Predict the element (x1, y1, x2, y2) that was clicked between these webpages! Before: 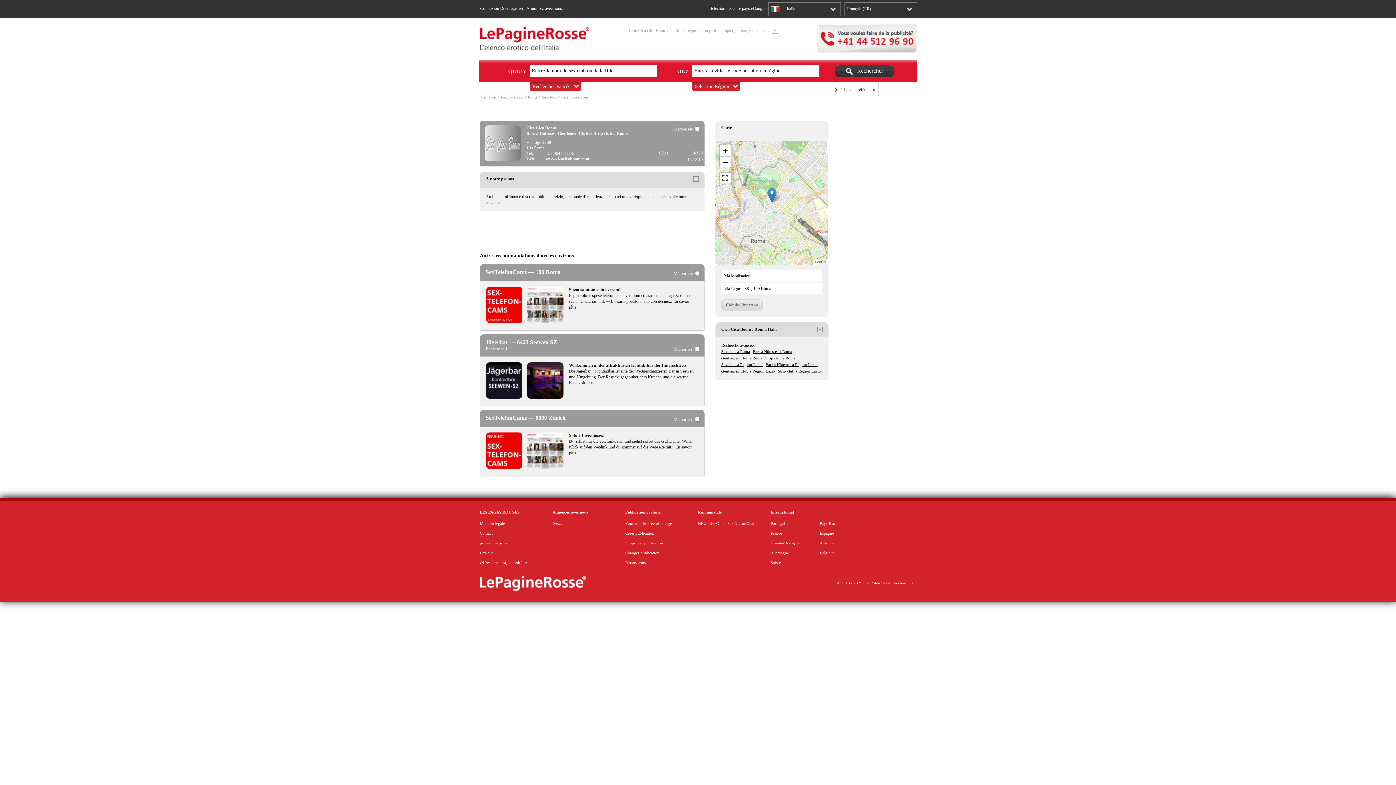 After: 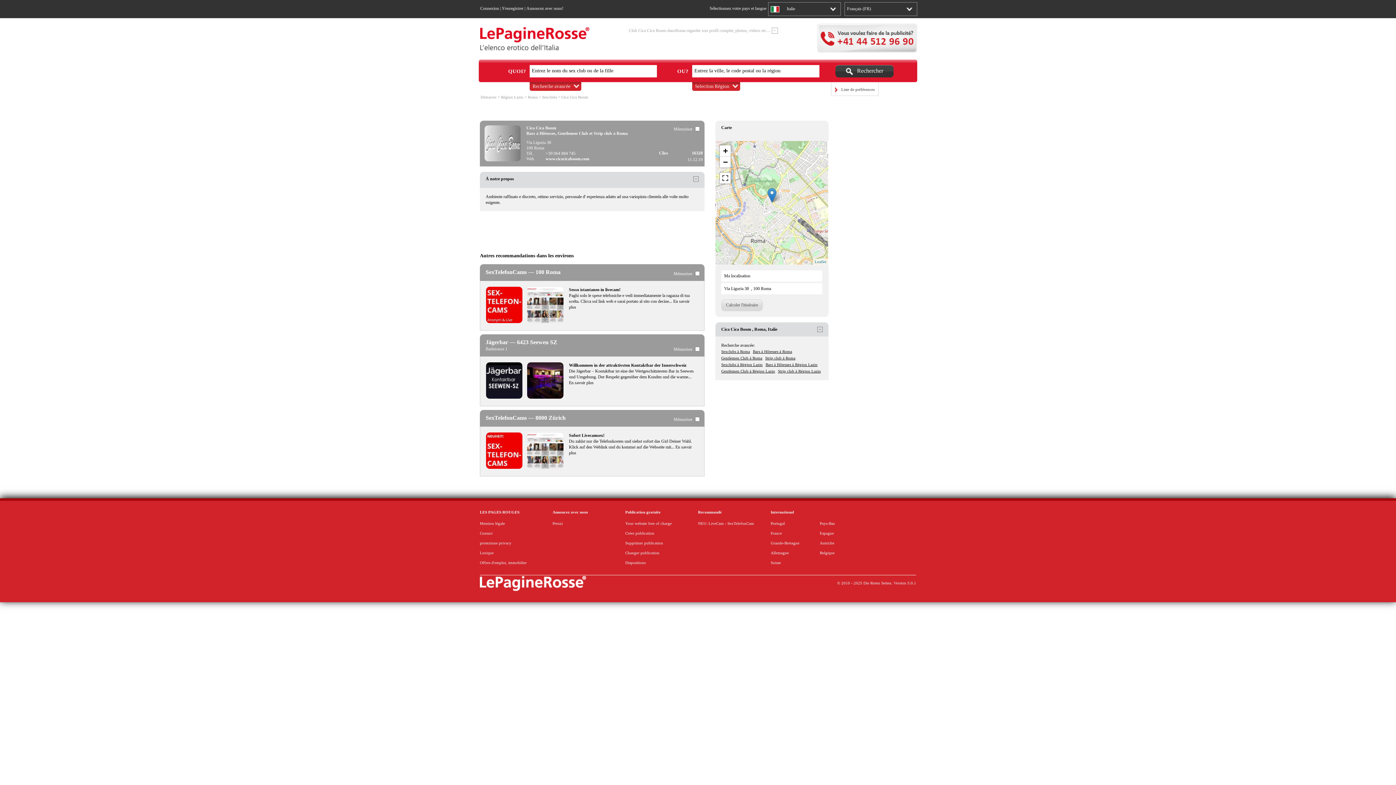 Action: bbox: (820, 541, 834, 545) label: Autriche